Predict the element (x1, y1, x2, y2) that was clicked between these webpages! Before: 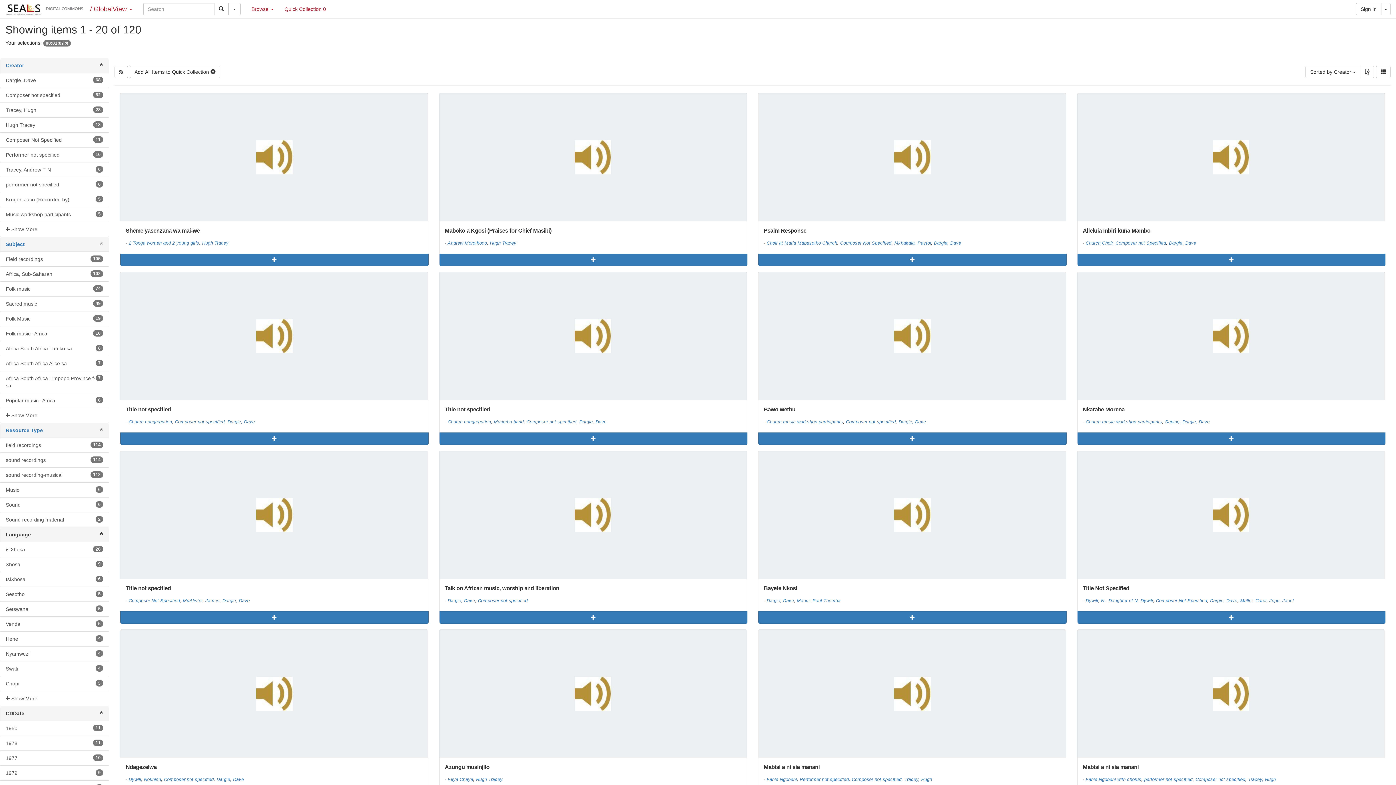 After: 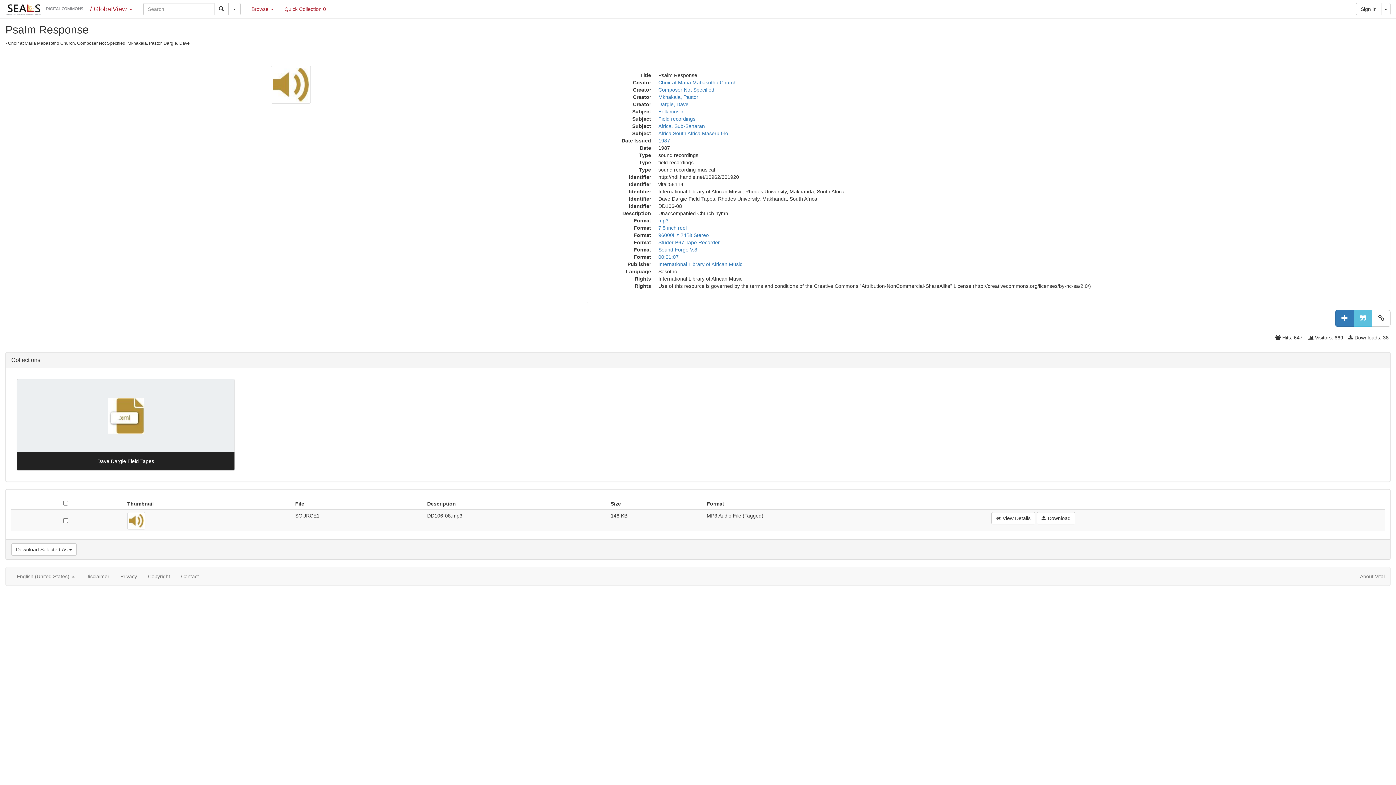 Action: bbox: (758, 93, 1066, 221)